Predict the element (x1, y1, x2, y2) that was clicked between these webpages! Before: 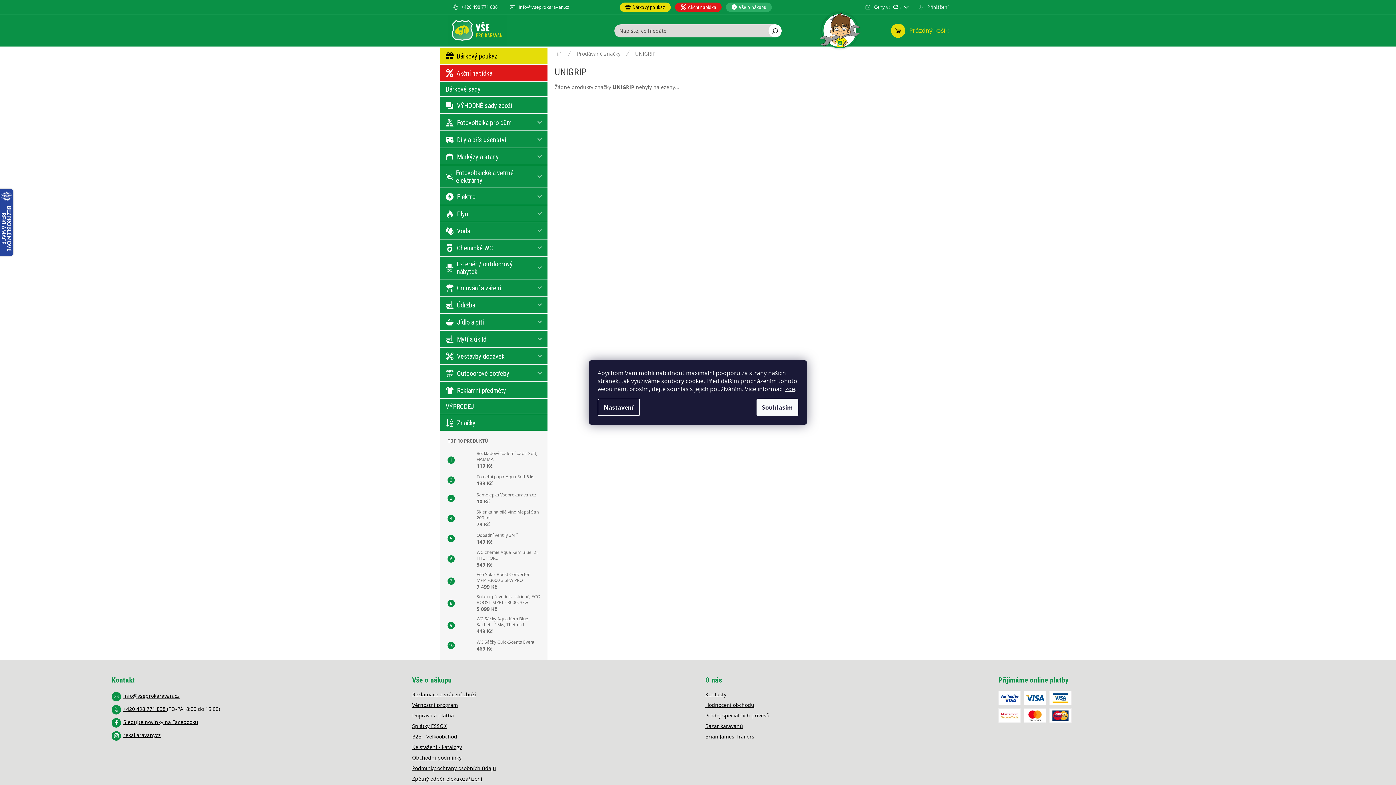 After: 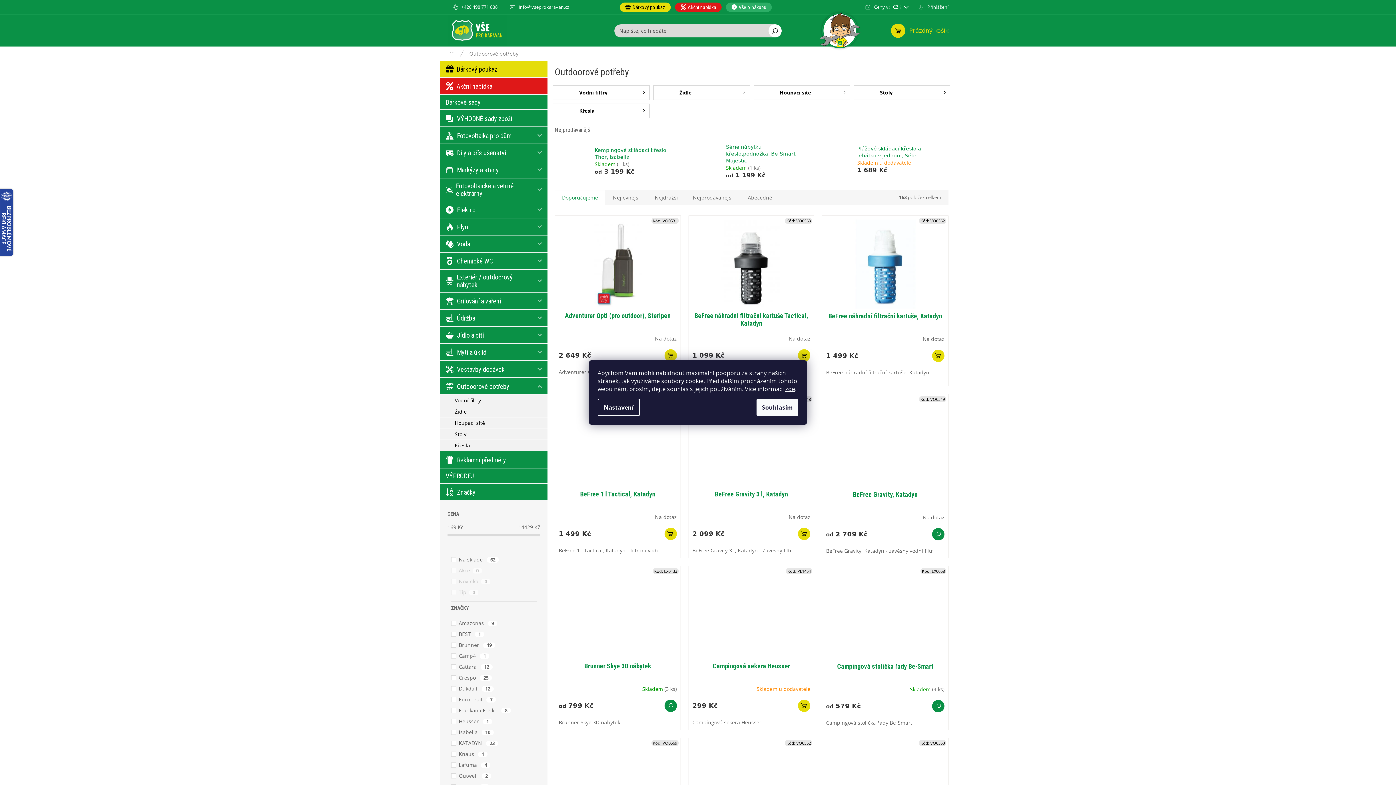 Action: bbox: (440, 365, 547, 381) label: Outdoorové potřeby
 